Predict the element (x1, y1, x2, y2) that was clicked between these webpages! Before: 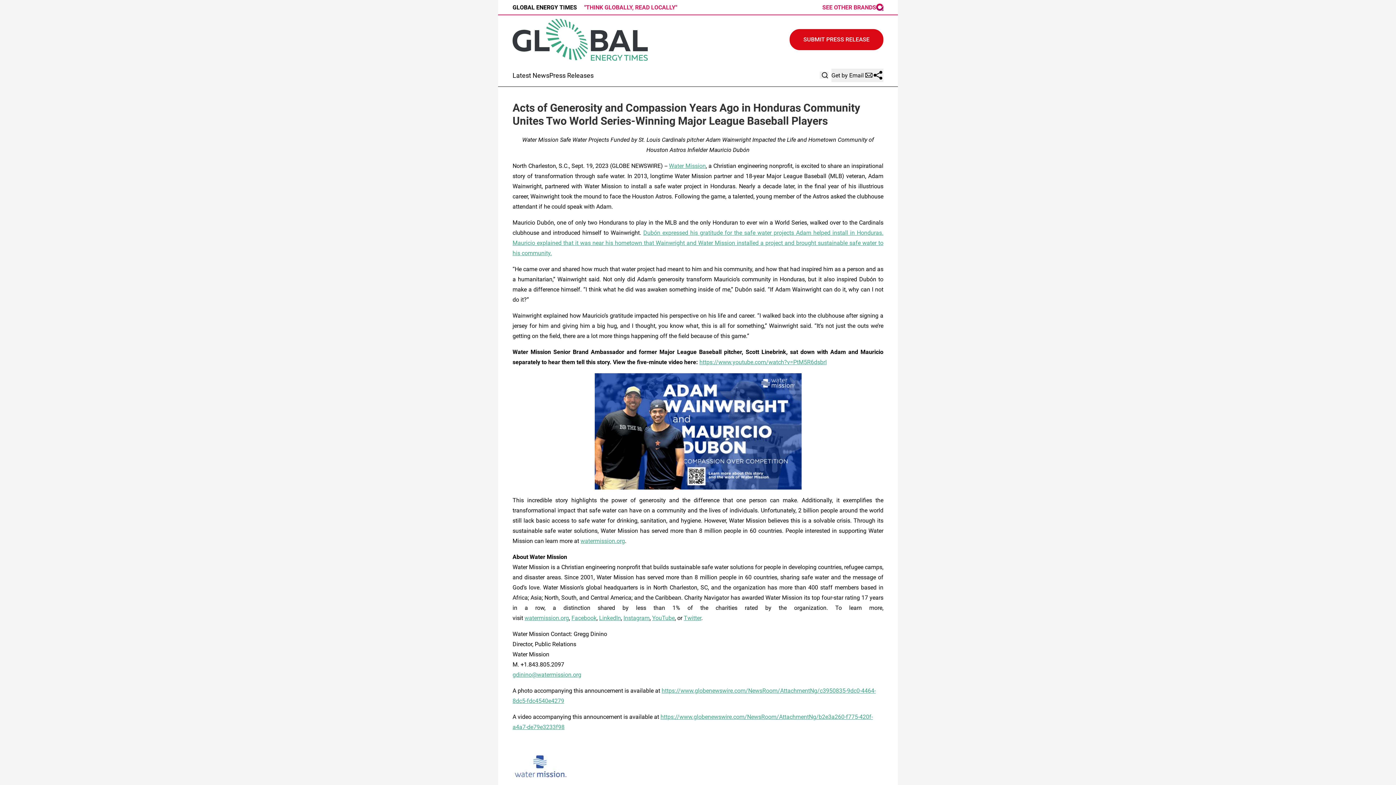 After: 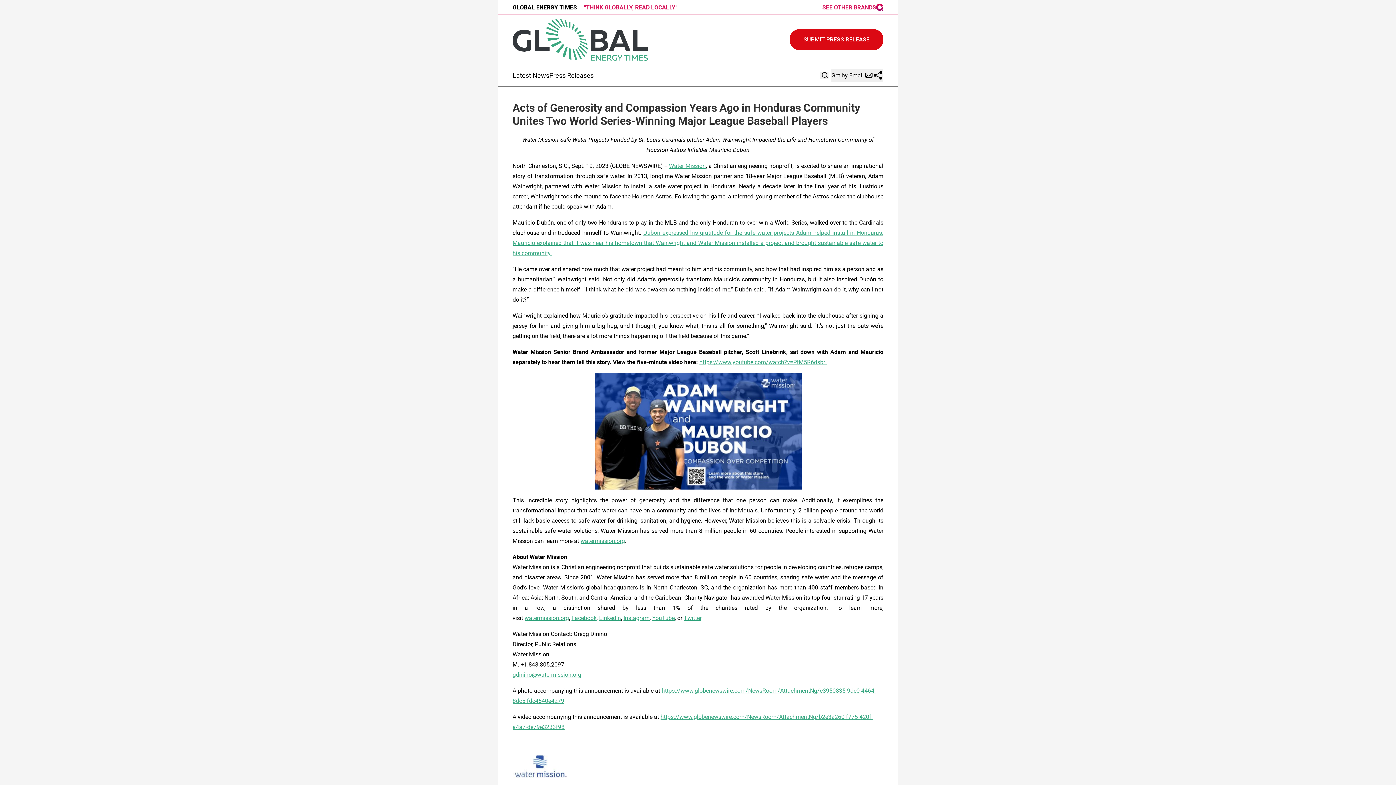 Action: bbox: (599, 614, 621, 621) label: LinkedIn